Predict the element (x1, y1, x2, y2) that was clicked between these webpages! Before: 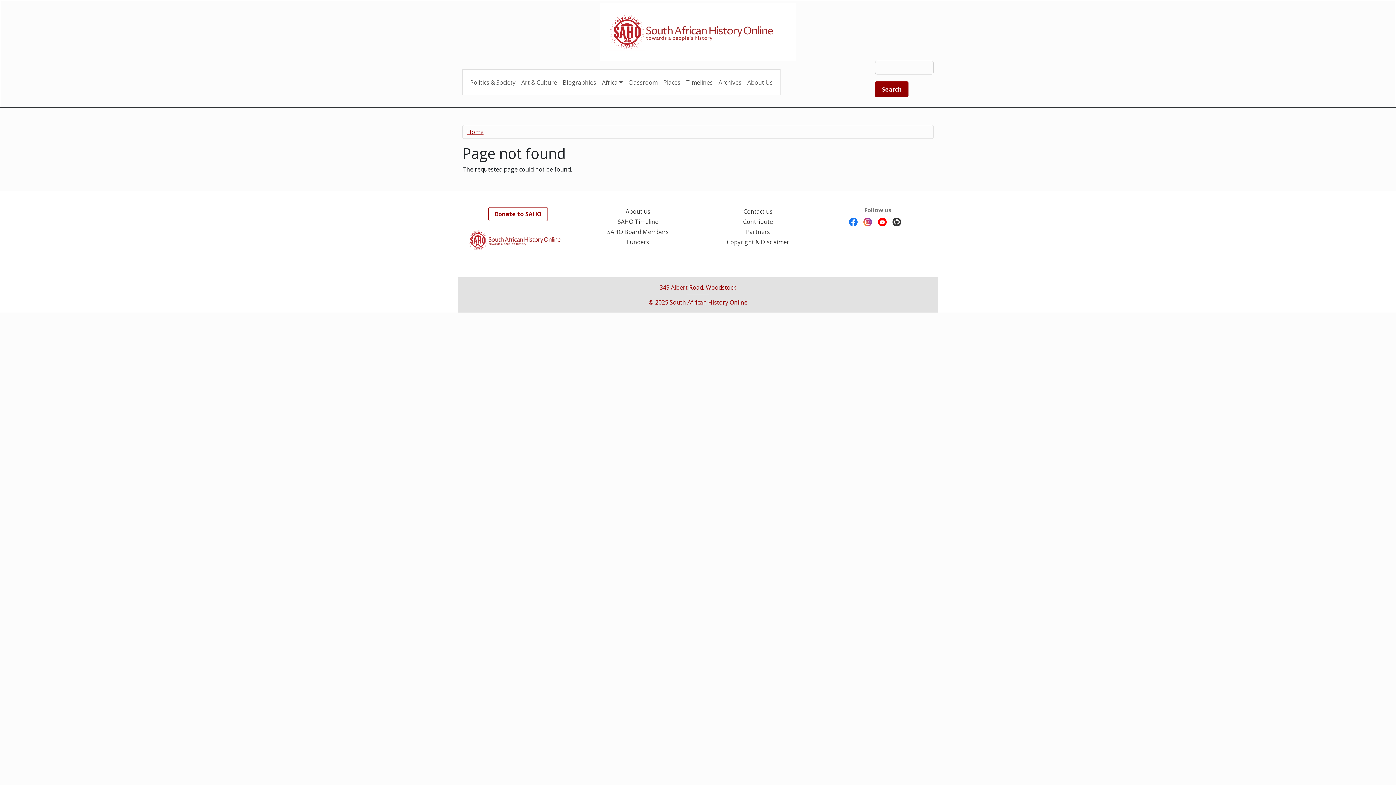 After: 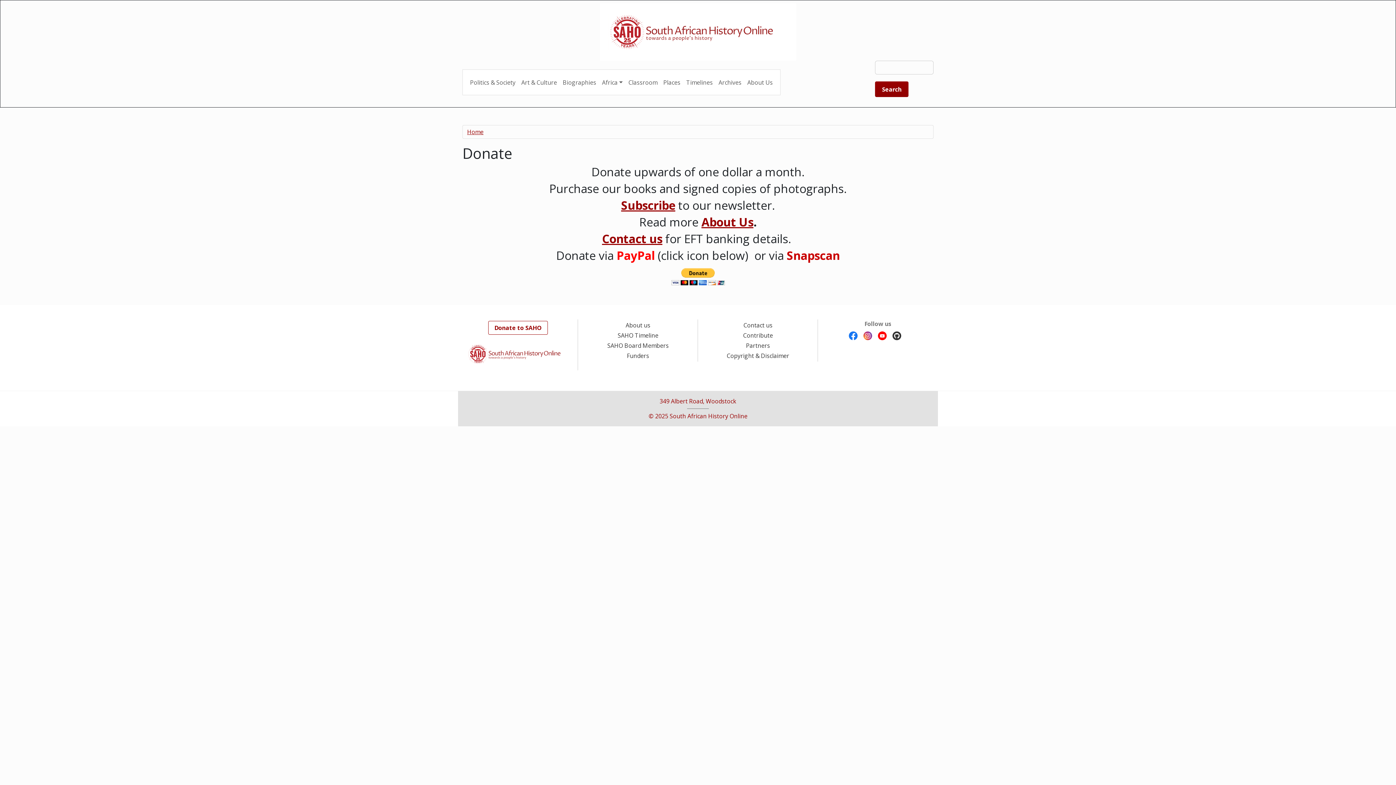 Action: bbox: (488, 207, 548, 221) label: Donate to SAHO